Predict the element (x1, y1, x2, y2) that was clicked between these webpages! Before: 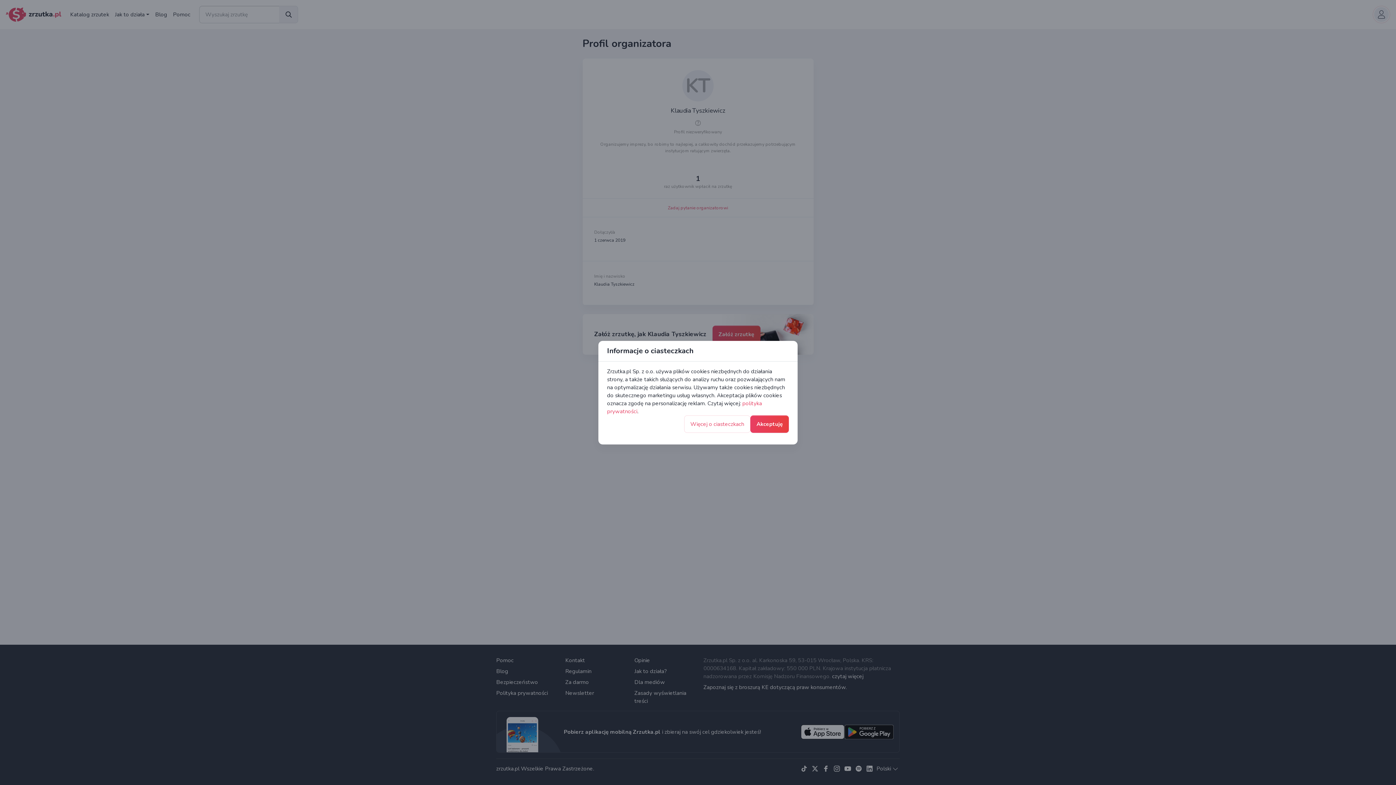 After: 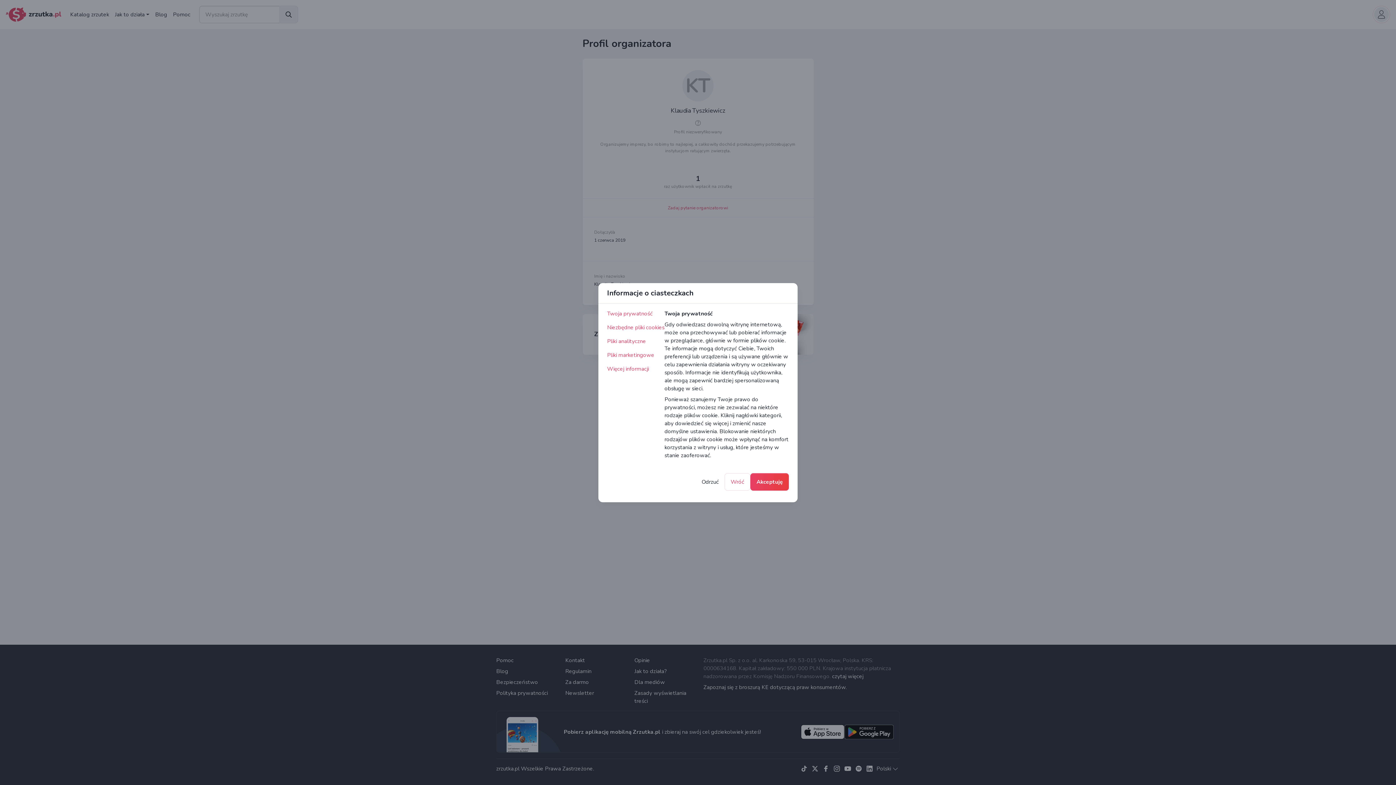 Action: bbox: (684, 415, 750, 432) label: Więcej o ciasteczkach